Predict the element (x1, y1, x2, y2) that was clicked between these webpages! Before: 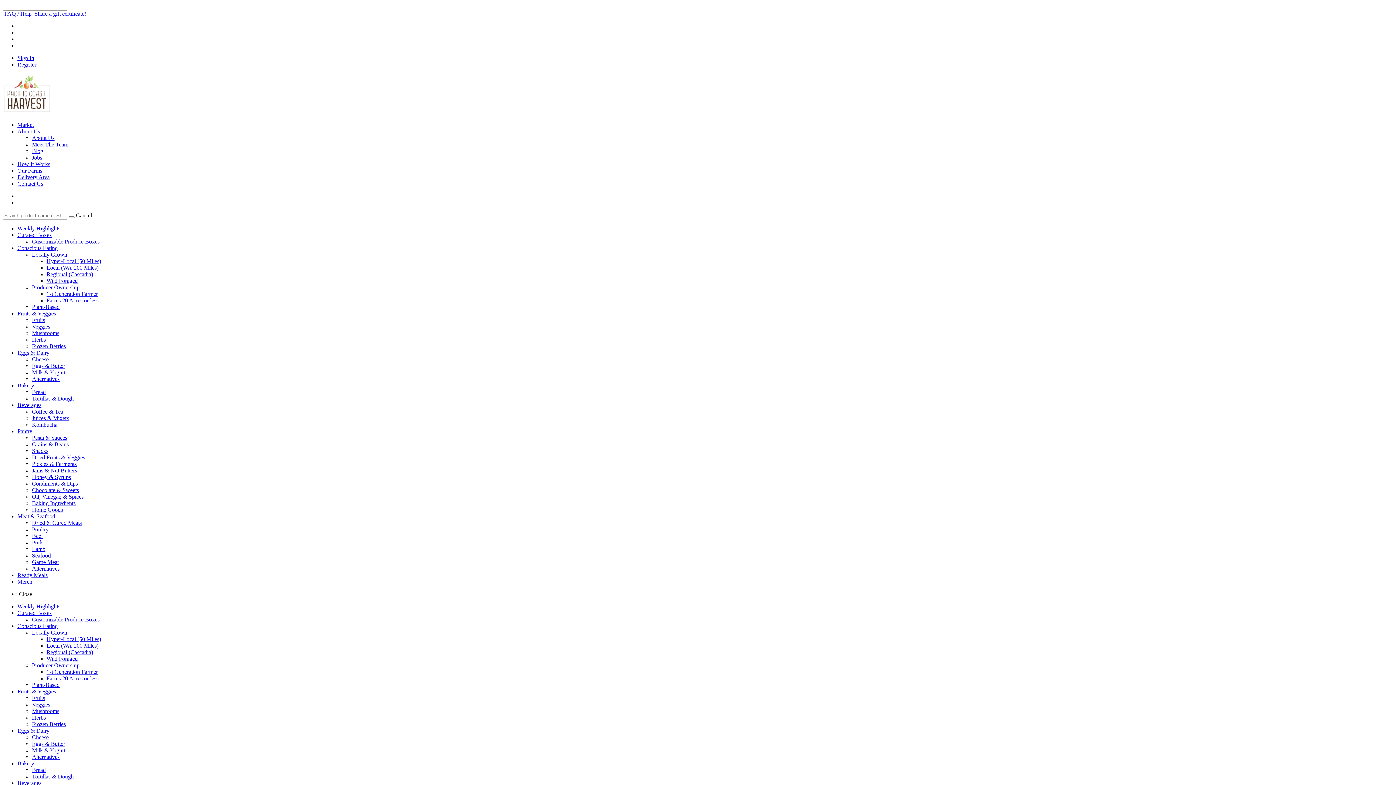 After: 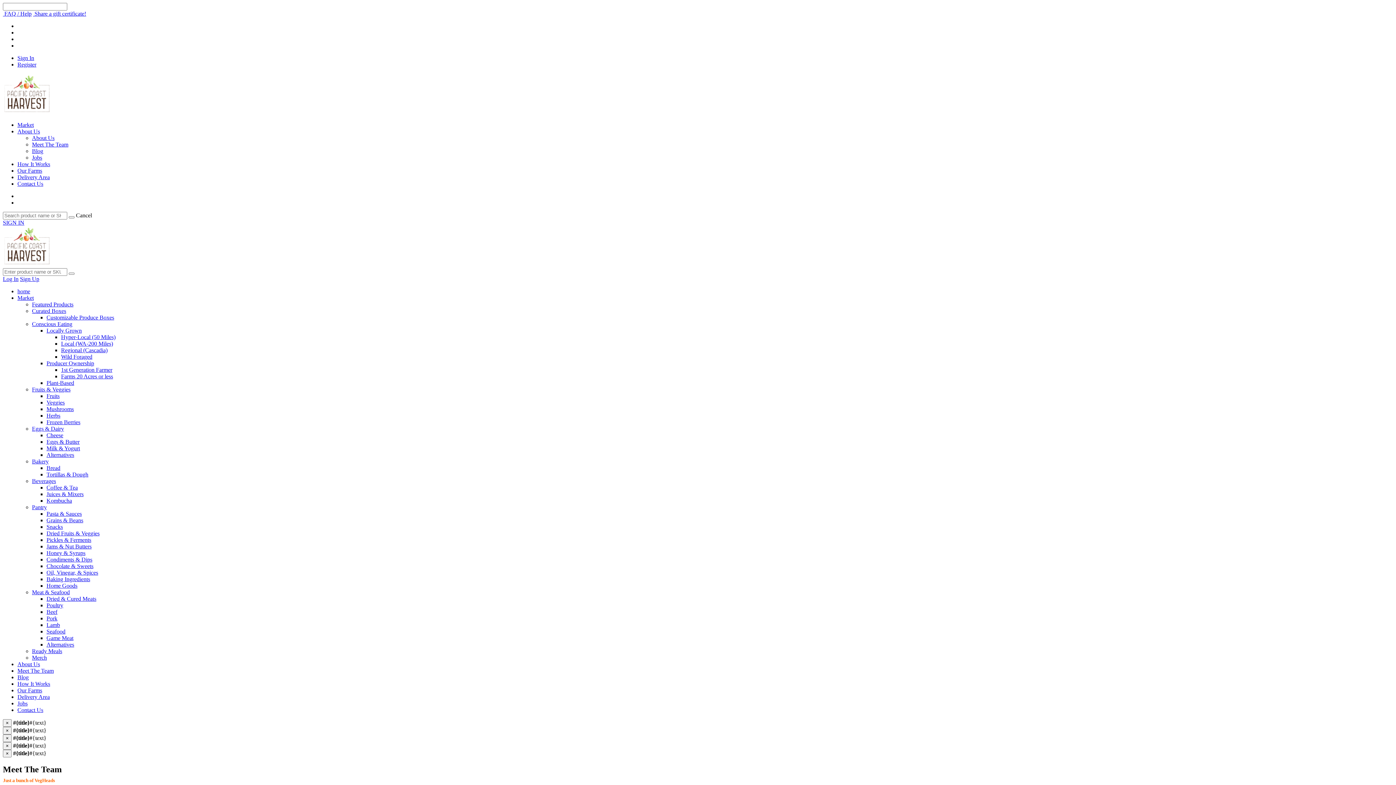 Action: label: Meet The Team bbox: (32, 141, 68, 147)